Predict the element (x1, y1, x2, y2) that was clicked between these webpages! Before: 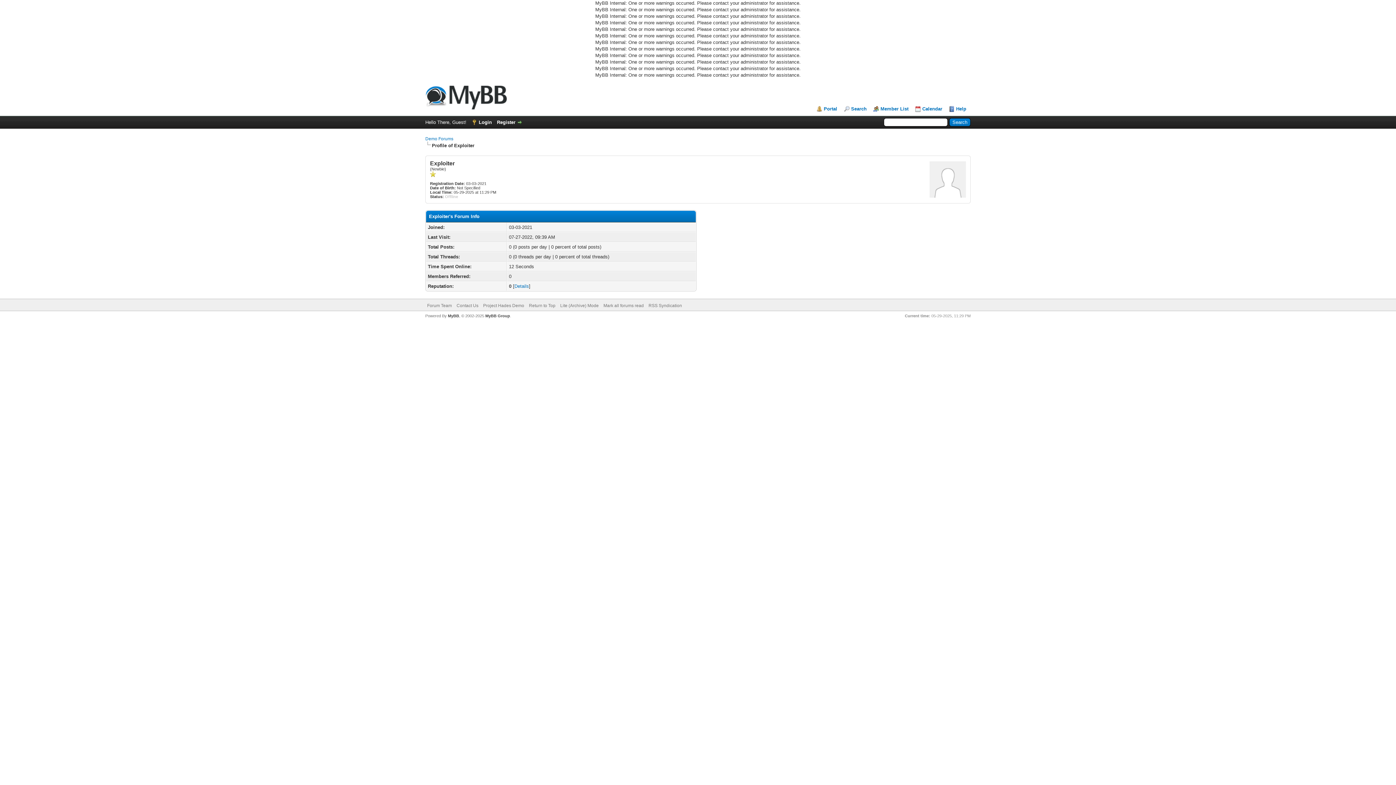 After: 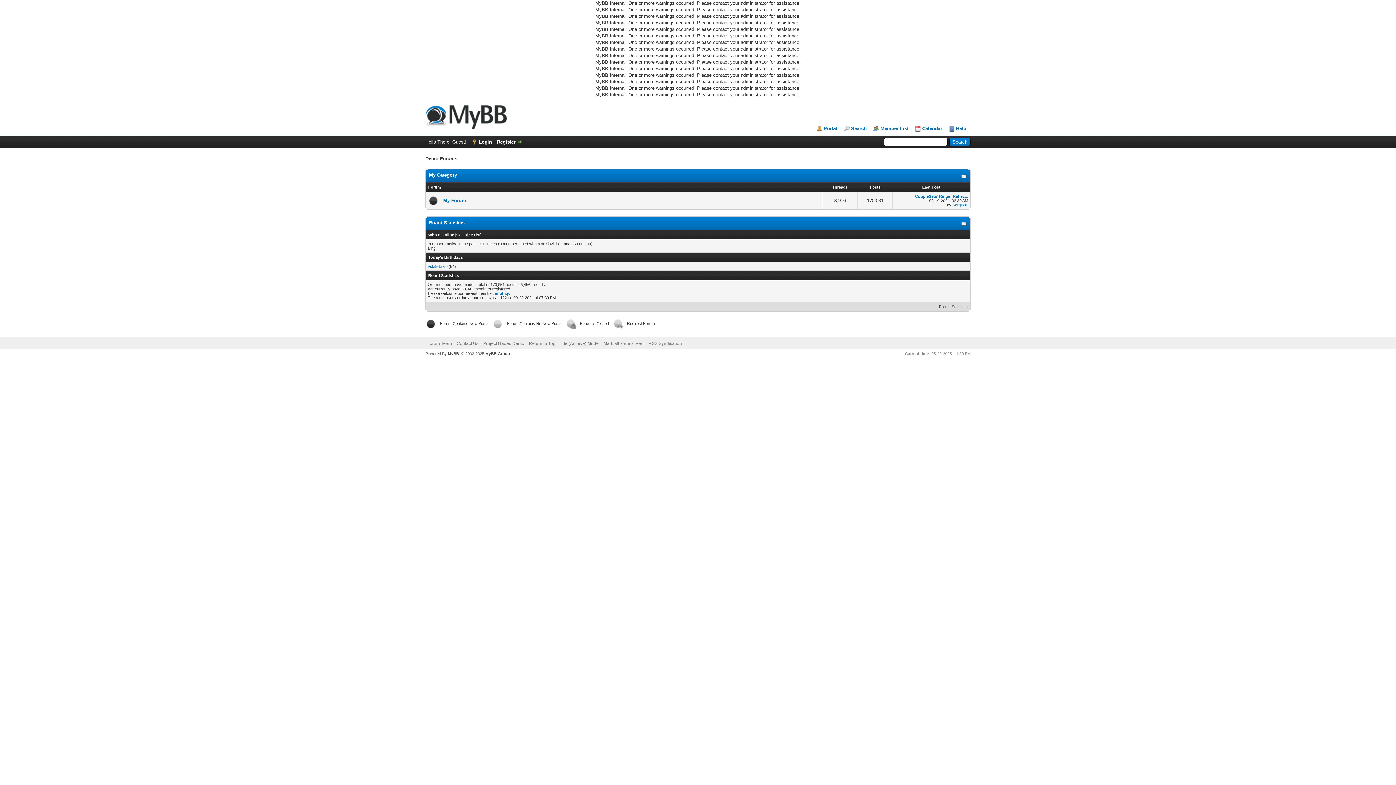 Action: label: Demo Forums bbox: (425, 136, 453, 141)